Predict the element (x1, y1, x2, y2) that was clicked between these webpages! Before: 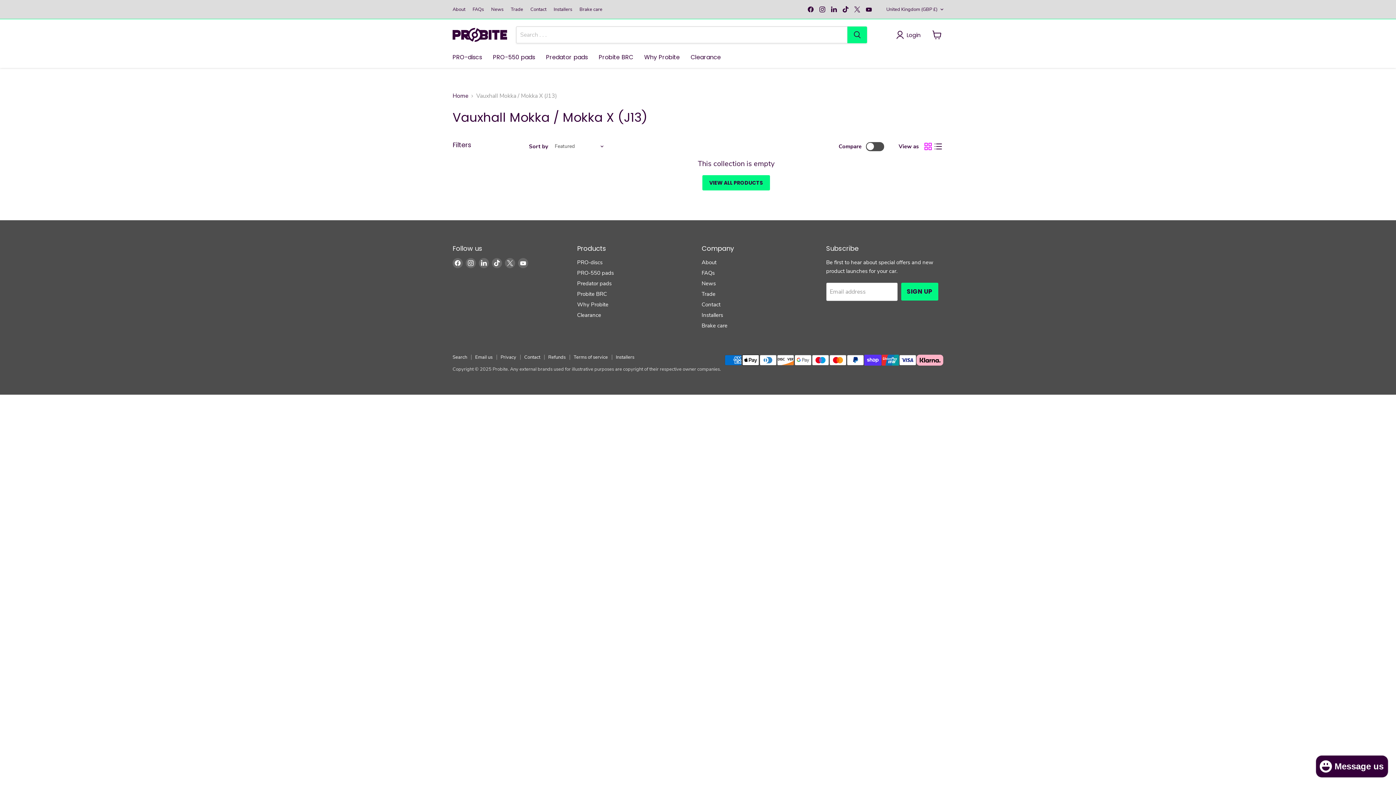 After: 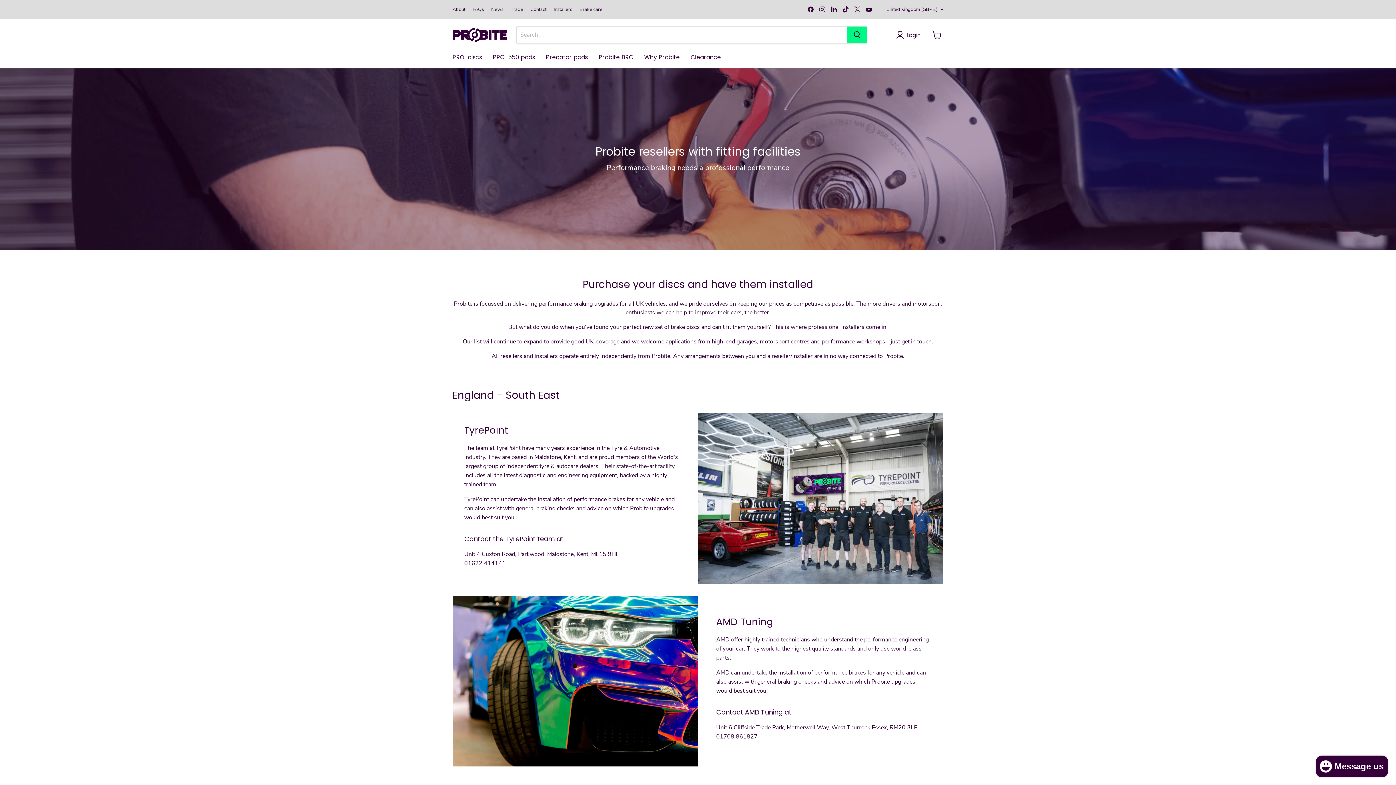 Action: label: Installers bbox: (616, 354, 634, 360)